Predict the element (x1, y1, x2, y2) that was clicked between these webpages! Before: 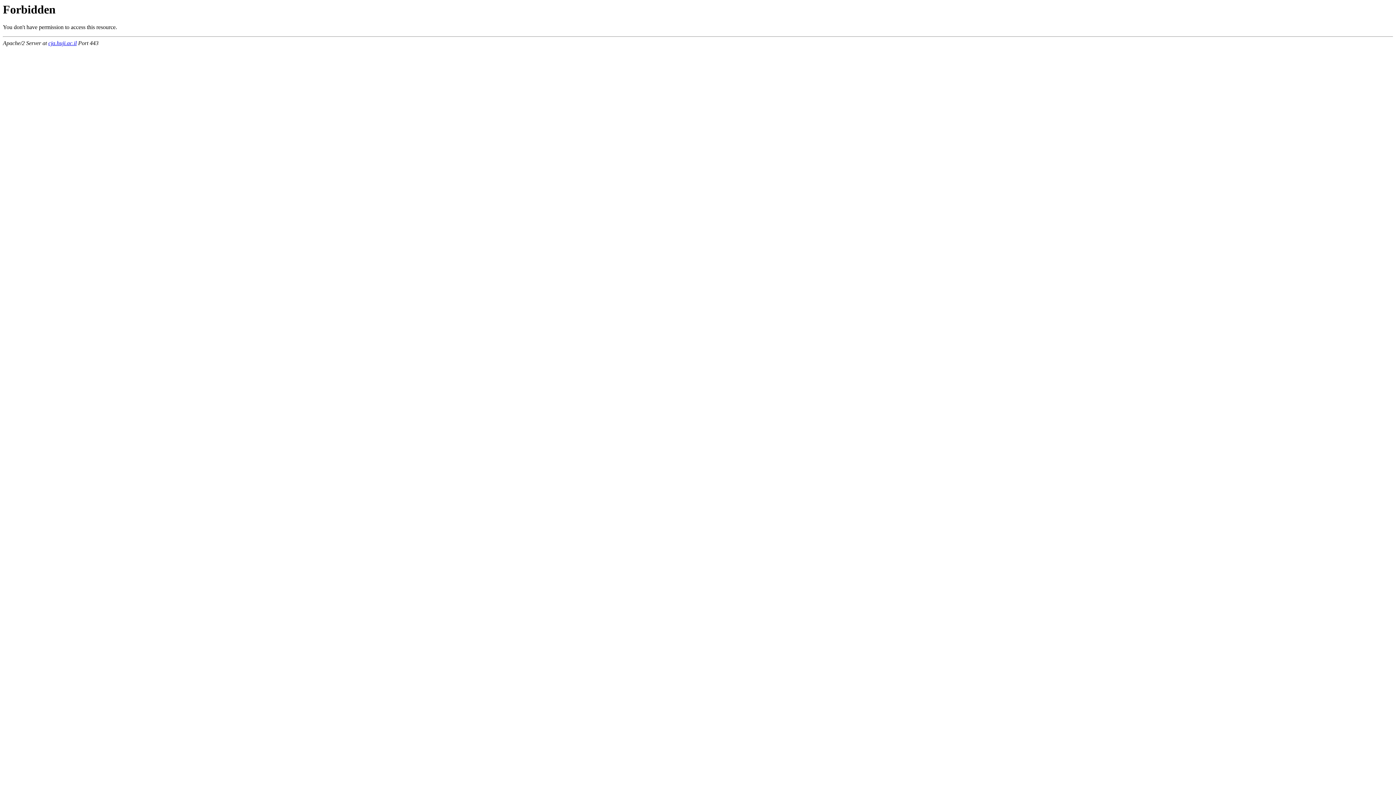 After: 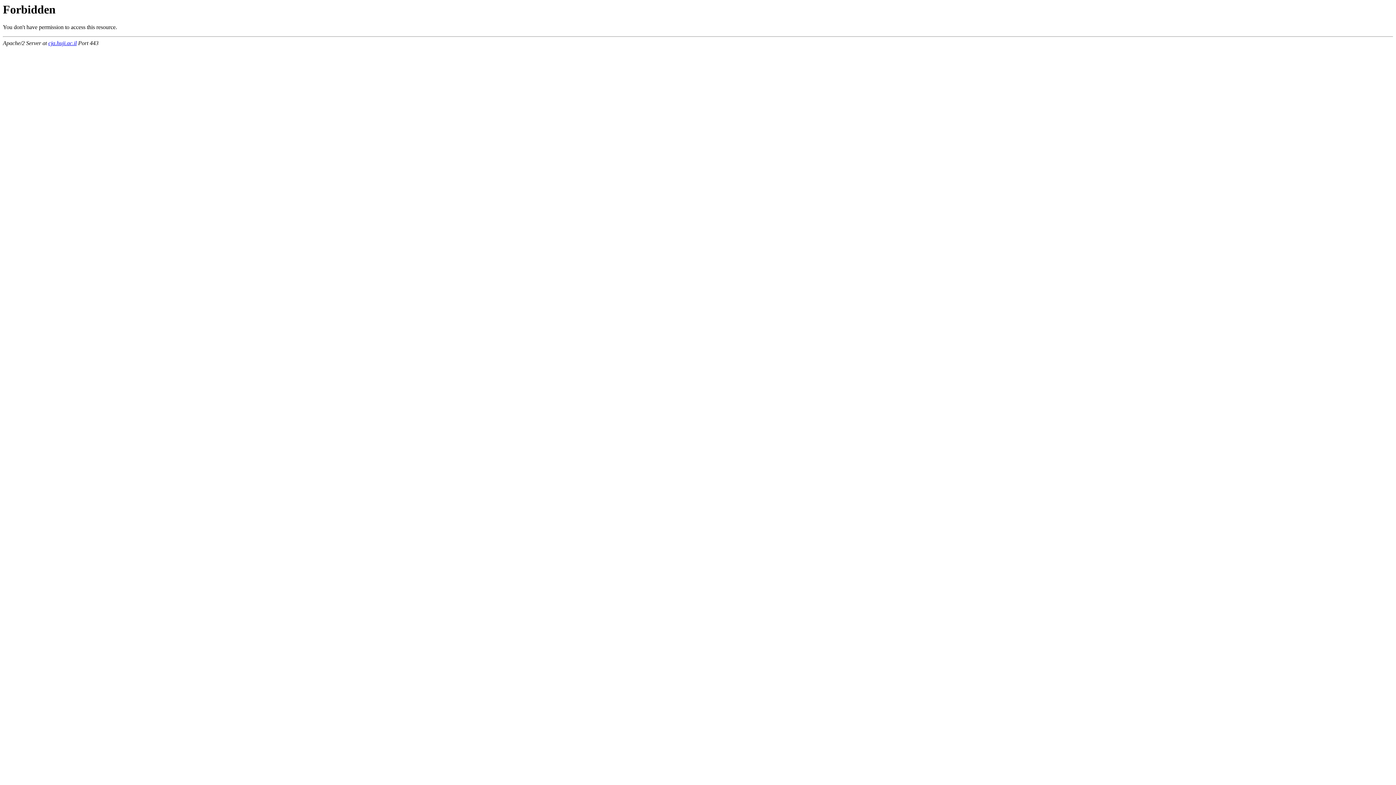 Action: label: cja.huji.ac.il bbox: (48, 40, 76, 46)